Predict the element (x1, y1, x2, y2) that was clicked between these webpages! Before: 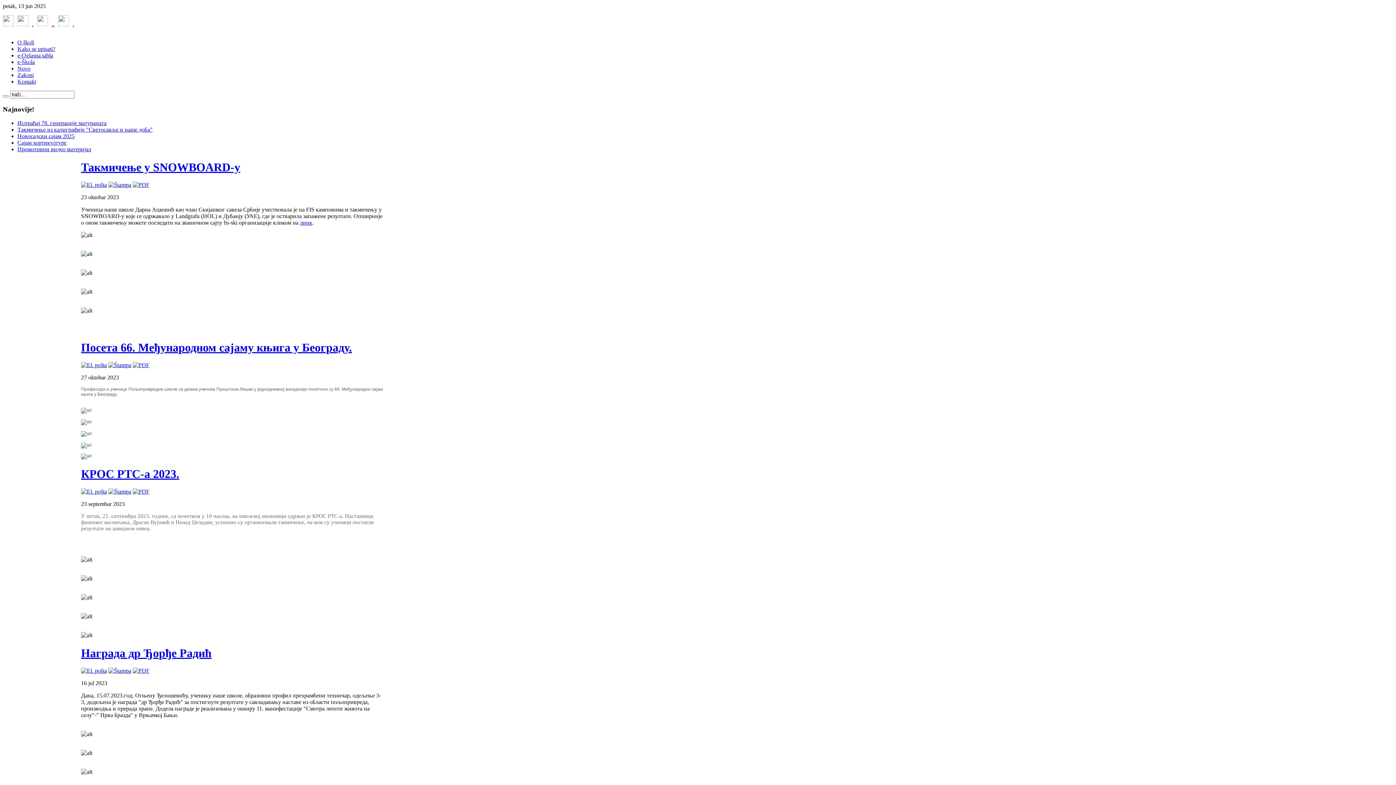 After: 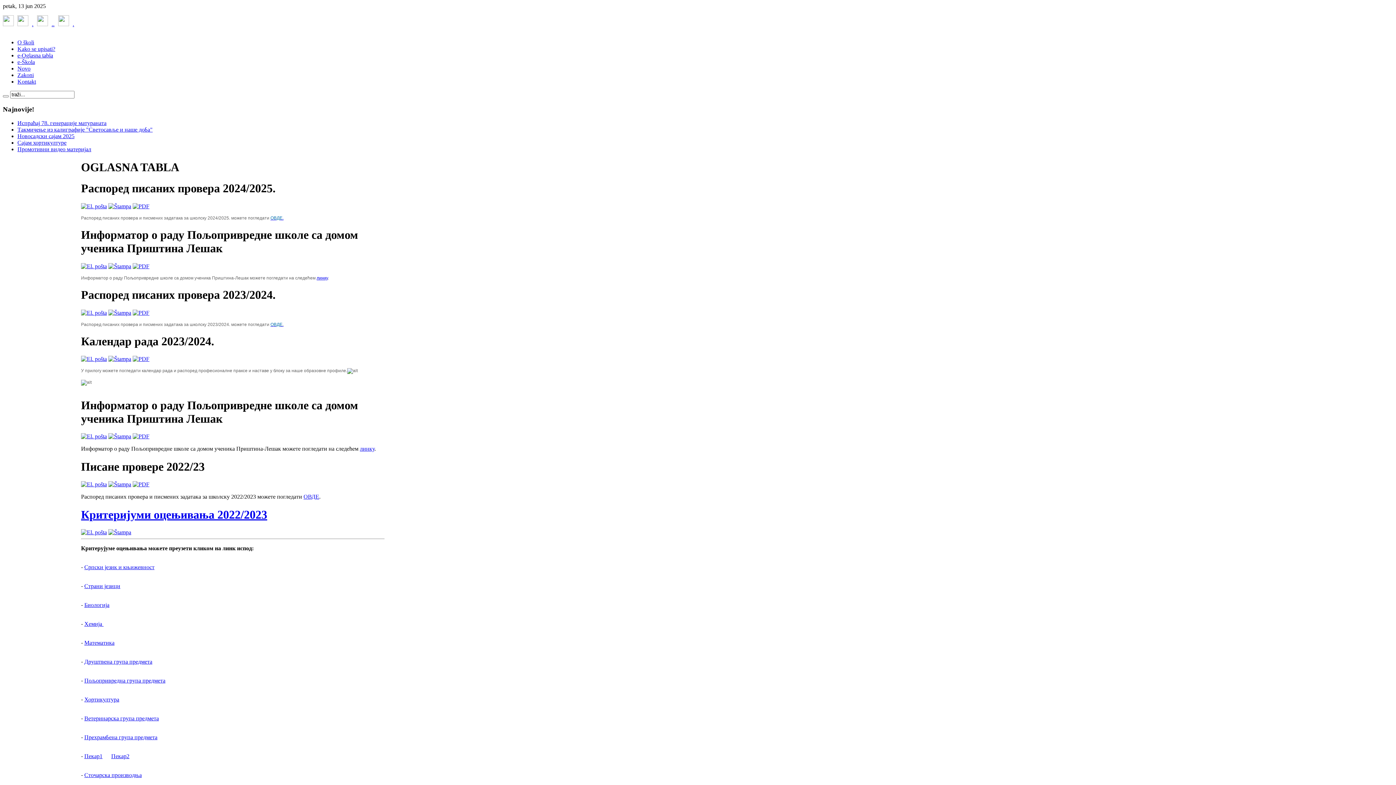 Action: bbox: (17, 52, 53, 58) label: e-Oglasna tabla